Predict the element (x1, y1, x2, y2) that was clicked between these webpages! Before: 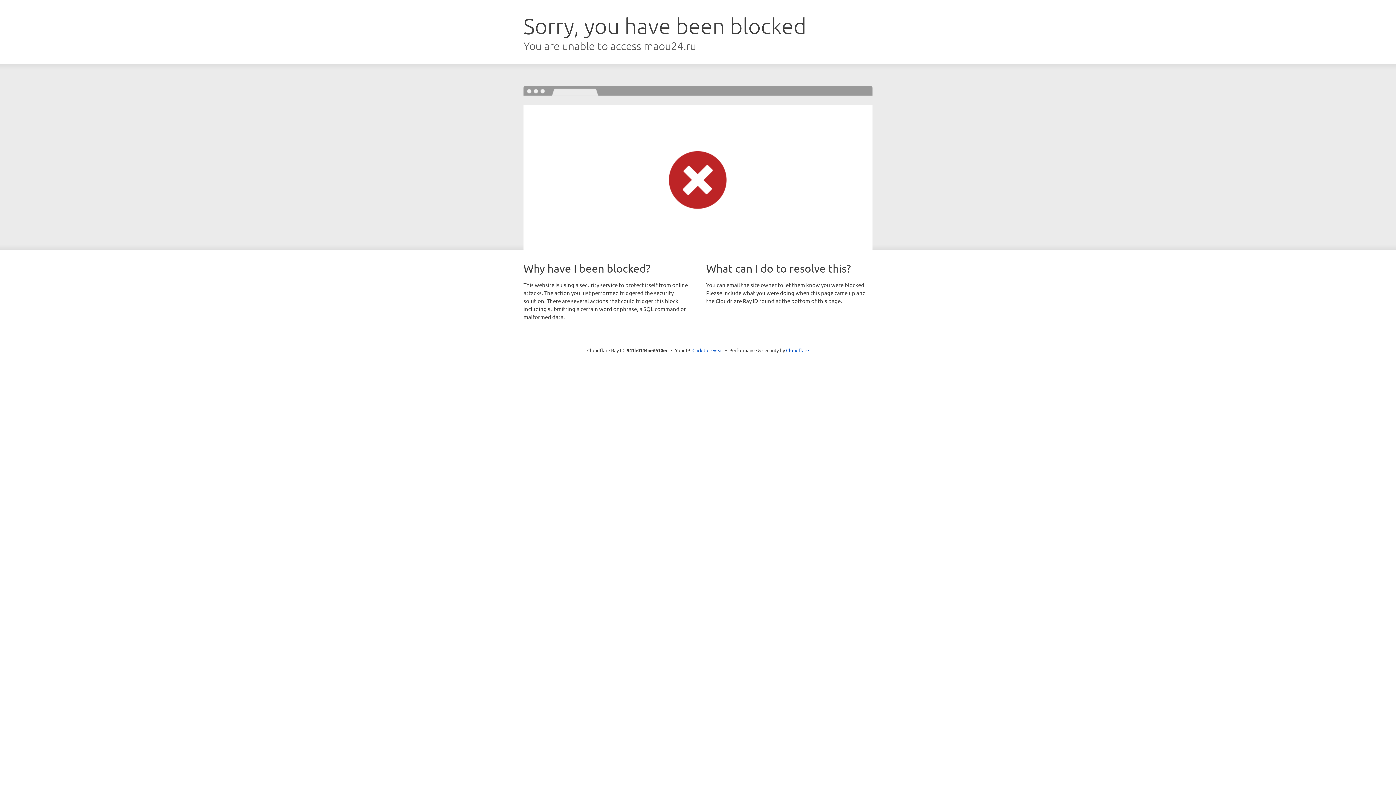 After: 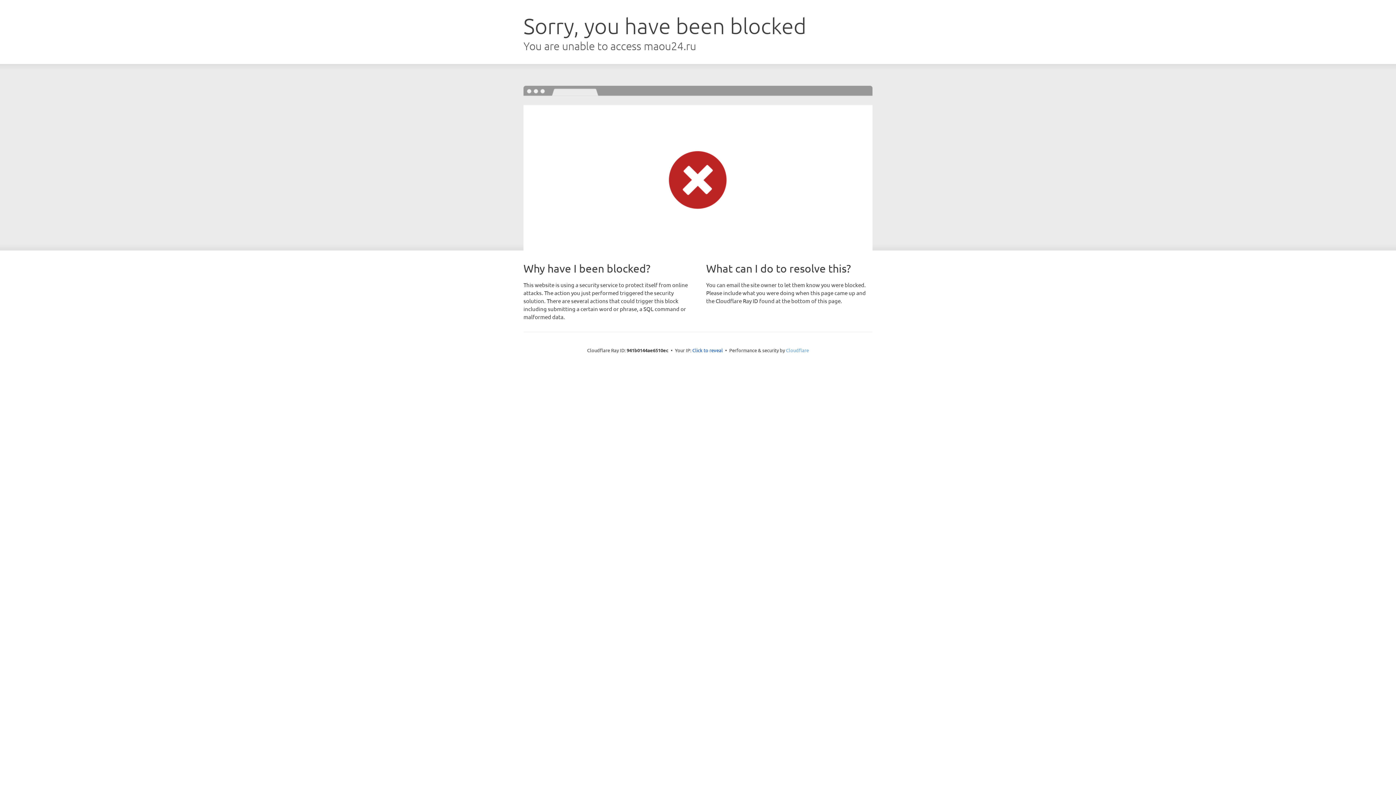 Action: label: Cloudflare bbox: (786, 347, 809, 353)